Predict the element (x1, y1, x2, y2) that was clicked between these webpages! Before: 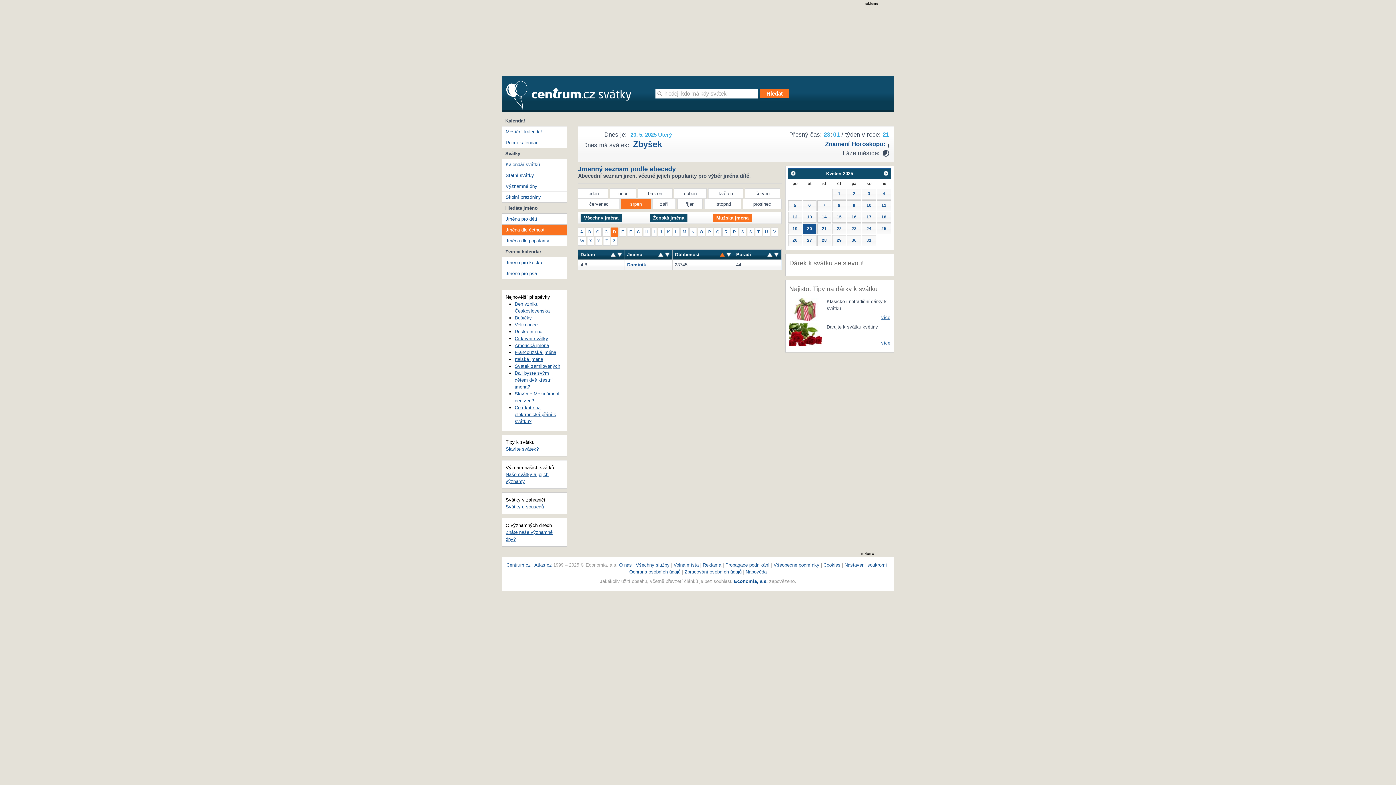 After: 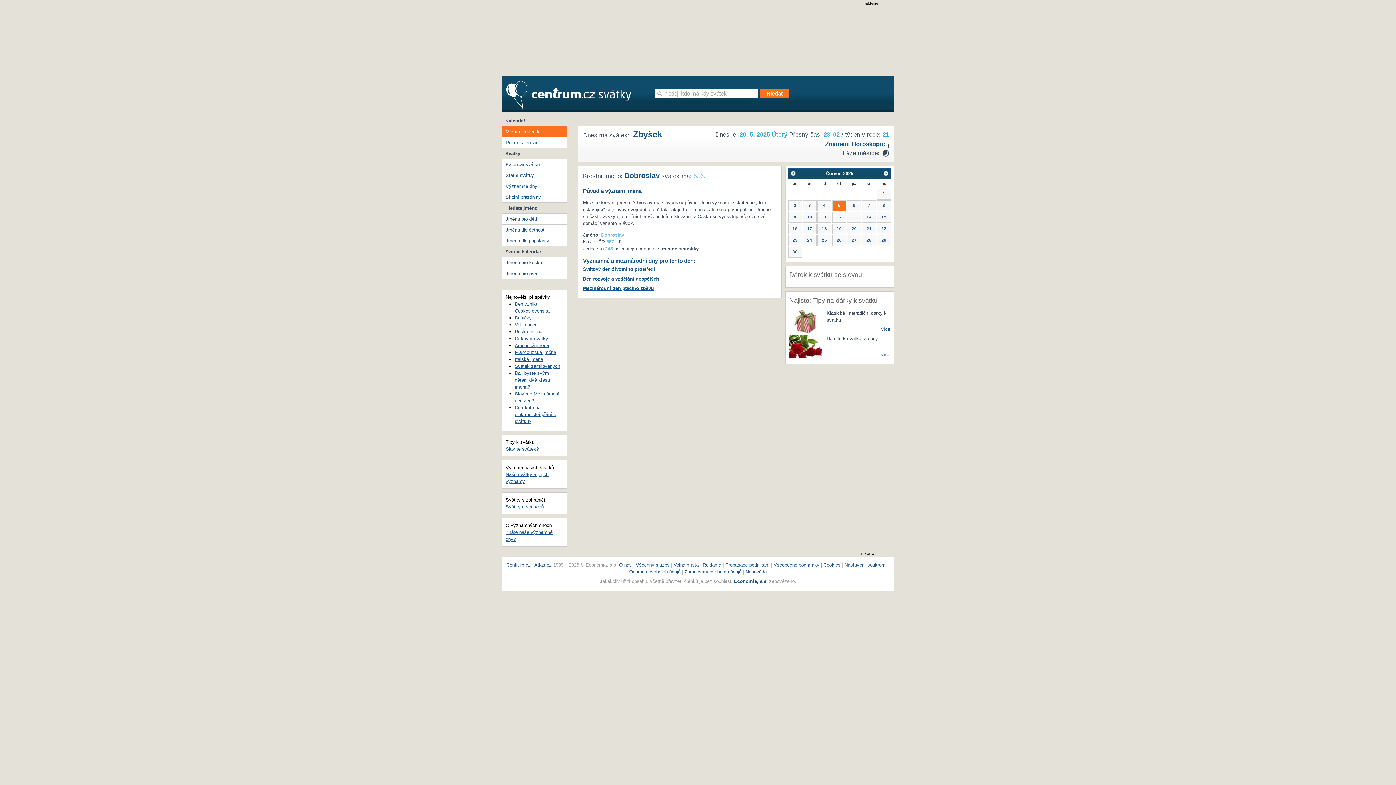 Action: bbox: (788, 200, 802, 211) label: 5